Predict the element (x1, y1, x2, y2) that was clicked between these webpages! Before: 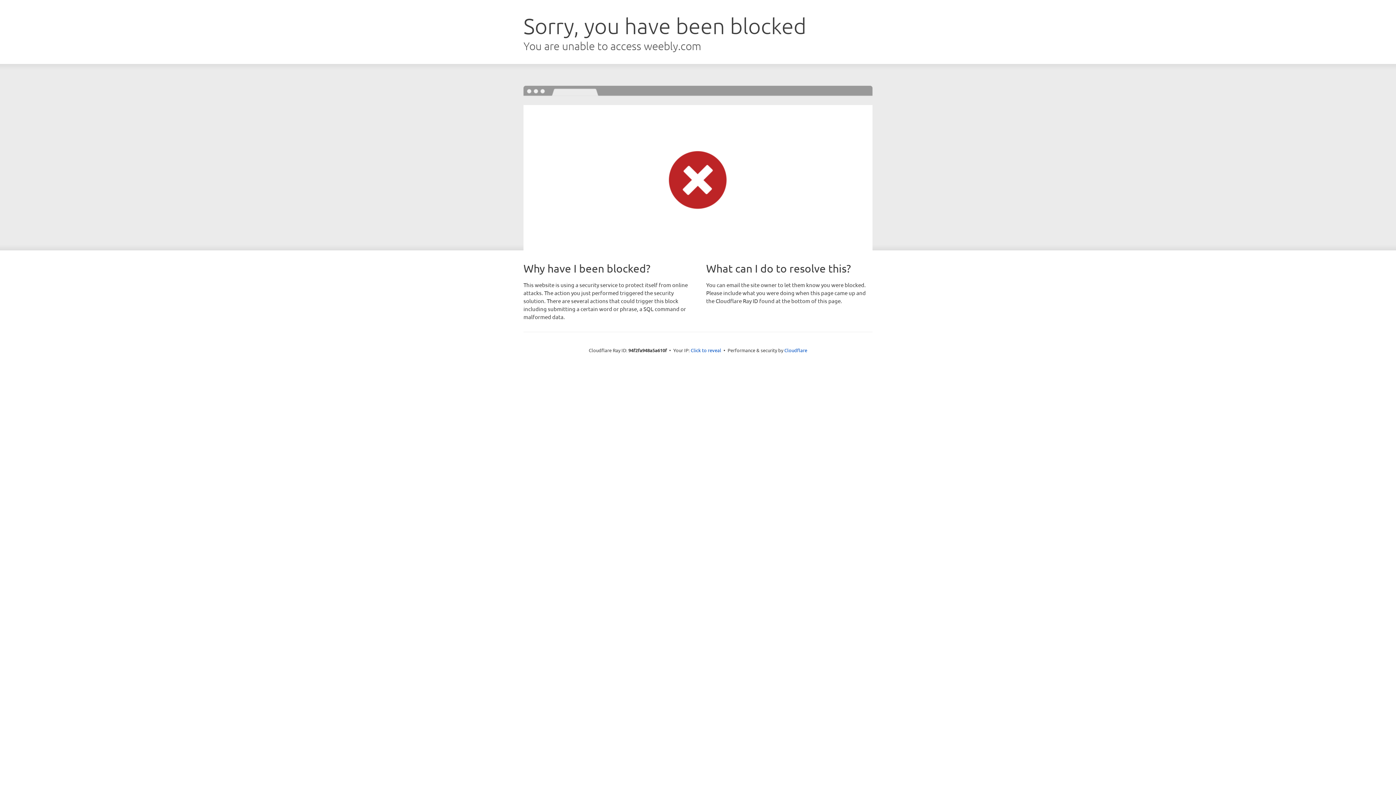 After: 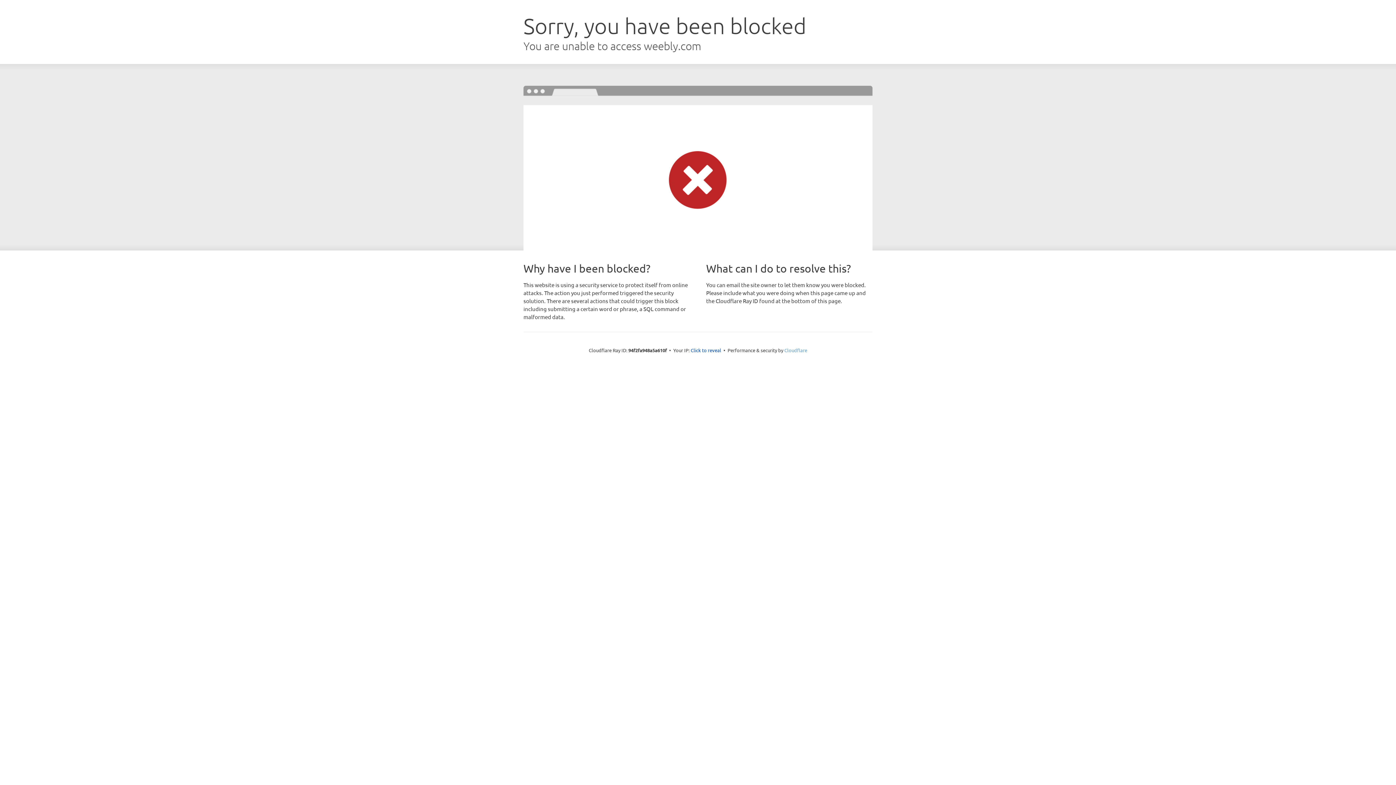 Action: bbox: (784, 347, 807, 353) label: Cloudflare